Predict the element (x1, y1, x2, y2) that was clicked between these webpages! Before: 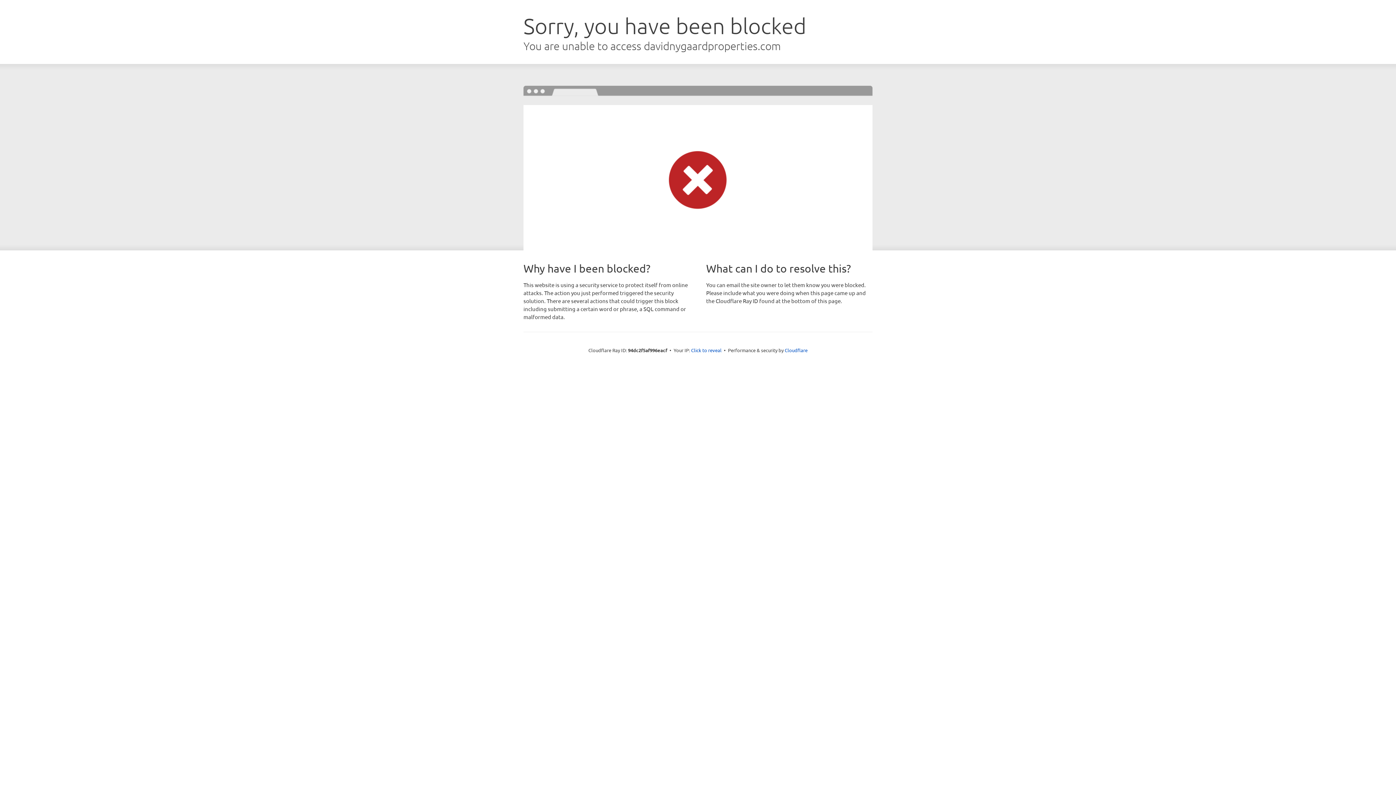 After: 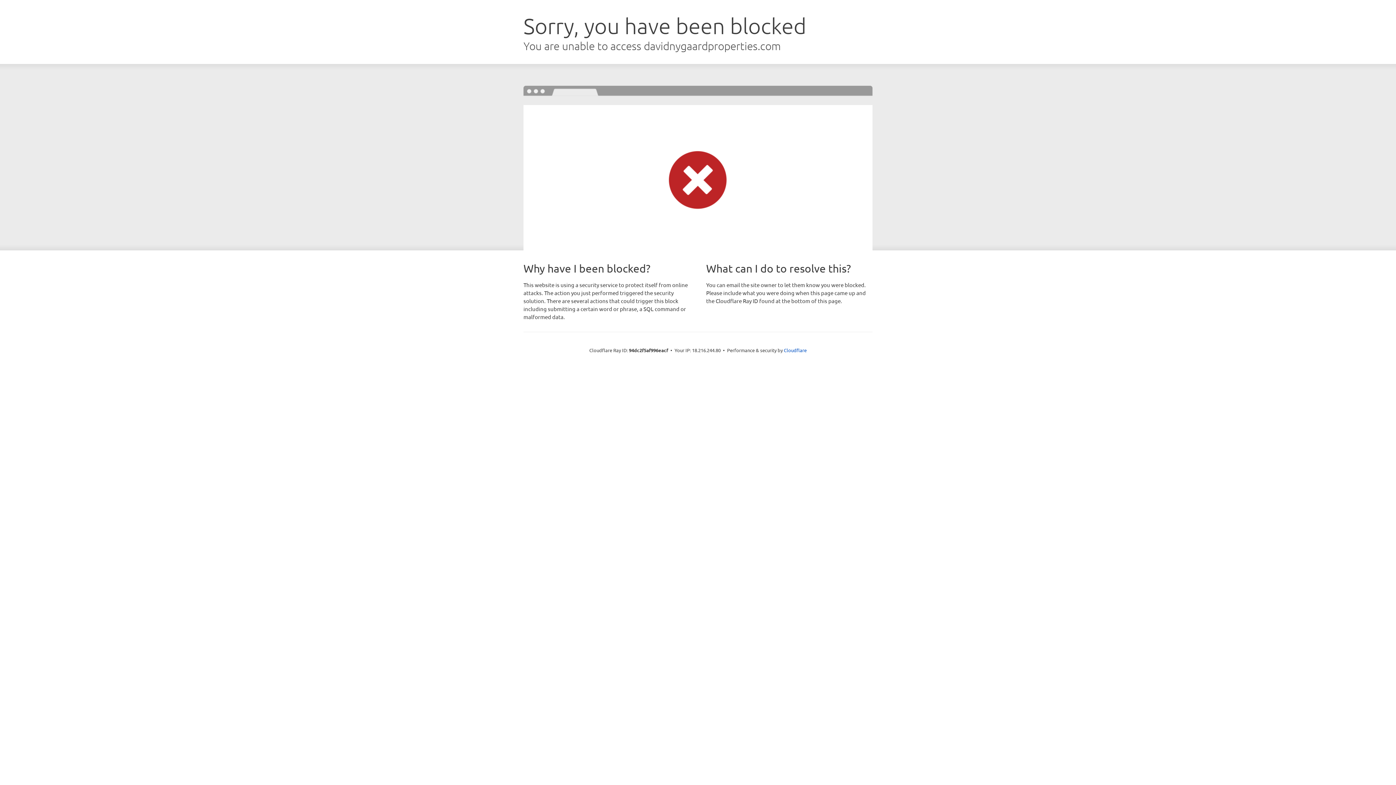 Action: bbox: (691, 346, 721, 353) label: Click to reveal